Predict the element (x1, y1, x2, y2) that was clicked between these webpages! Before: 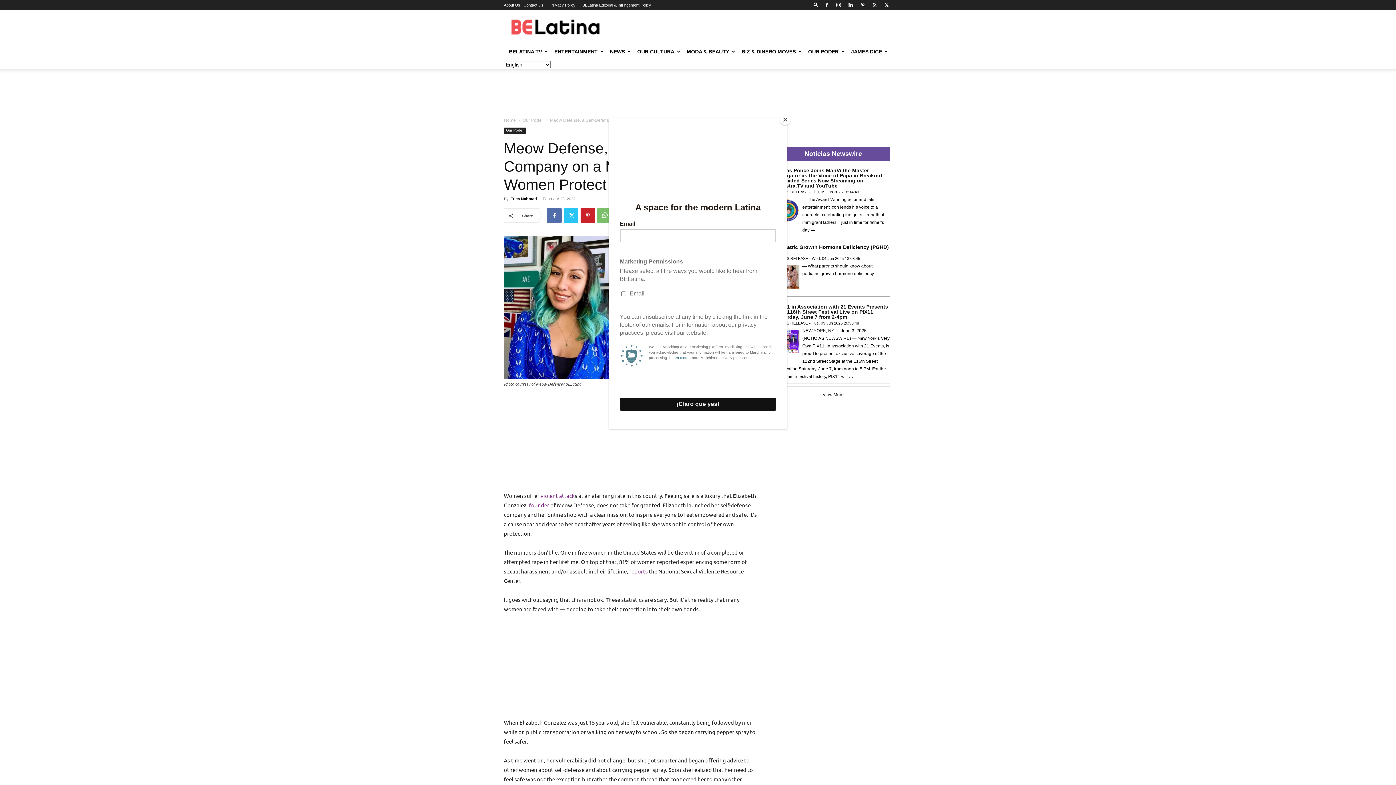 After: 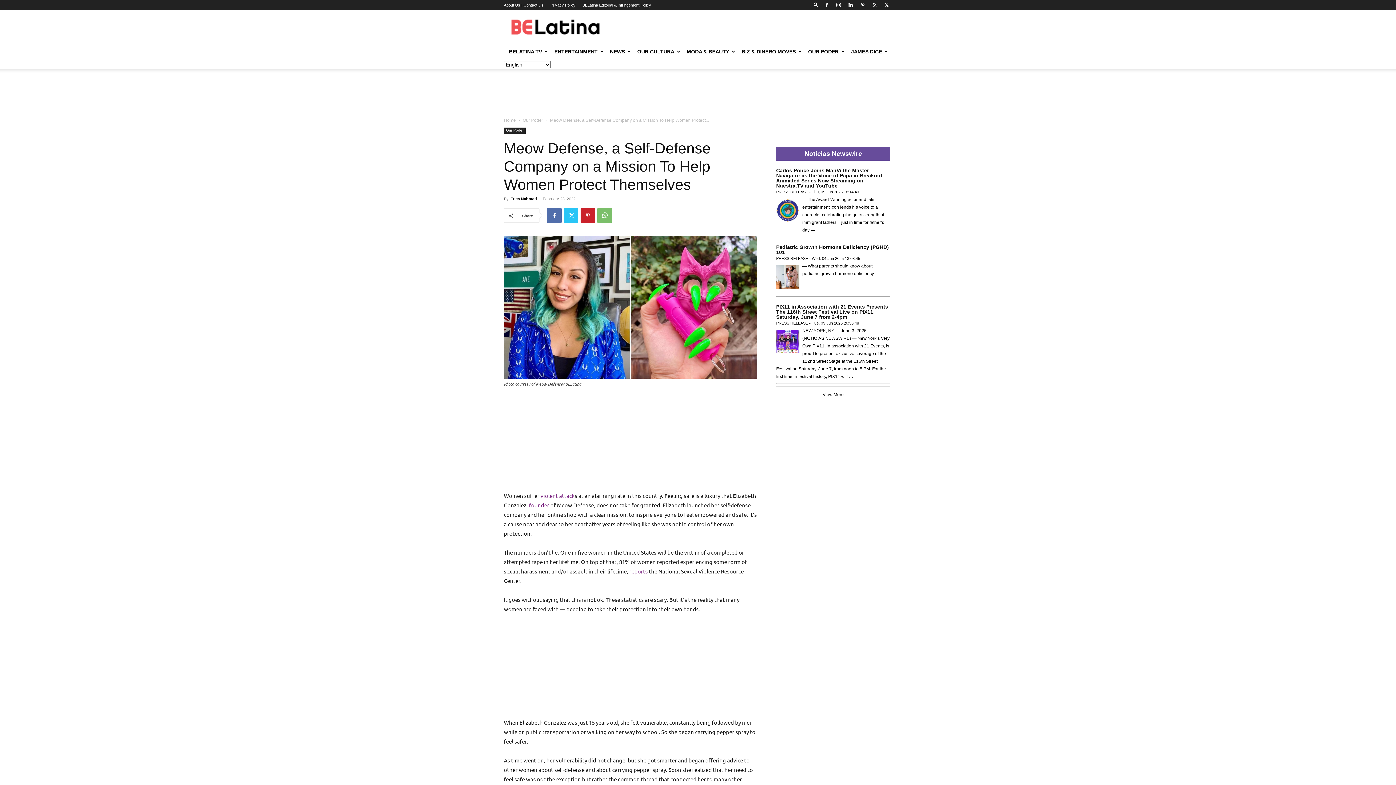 Action: bbox: (780, 114, 790, 125) label: Close